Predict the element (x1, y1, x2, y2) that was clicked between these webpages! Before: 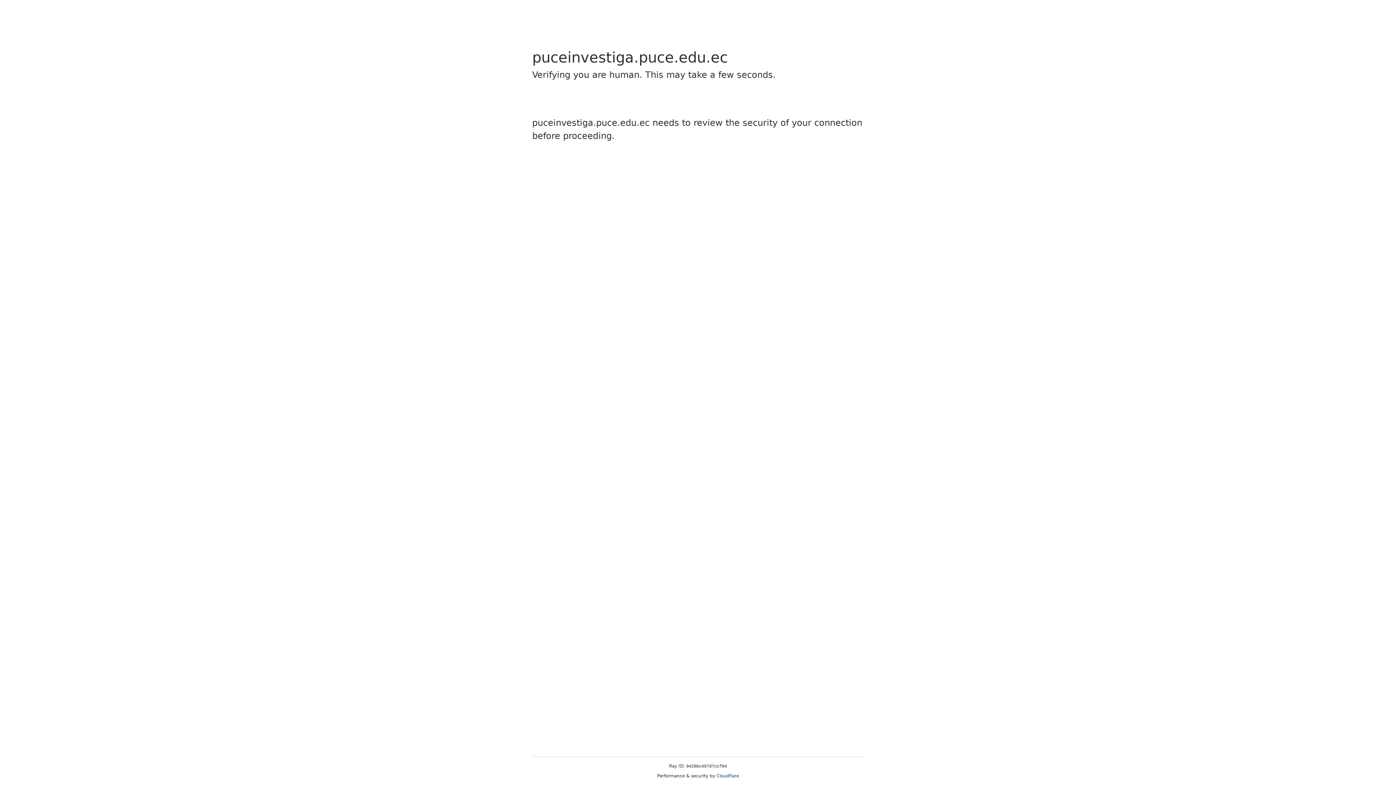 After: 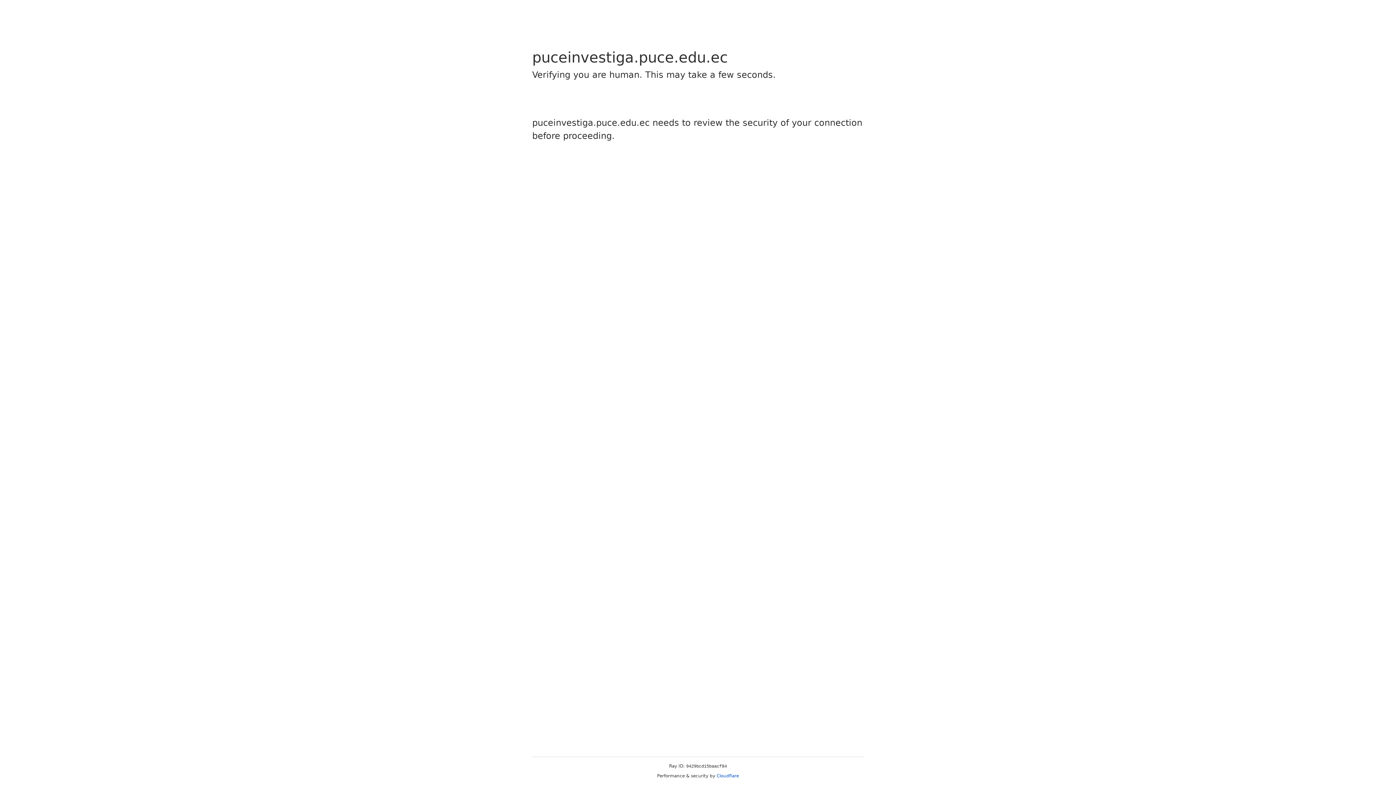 Action: bbox: (716, 773, 739, 778) label: Cloudflare